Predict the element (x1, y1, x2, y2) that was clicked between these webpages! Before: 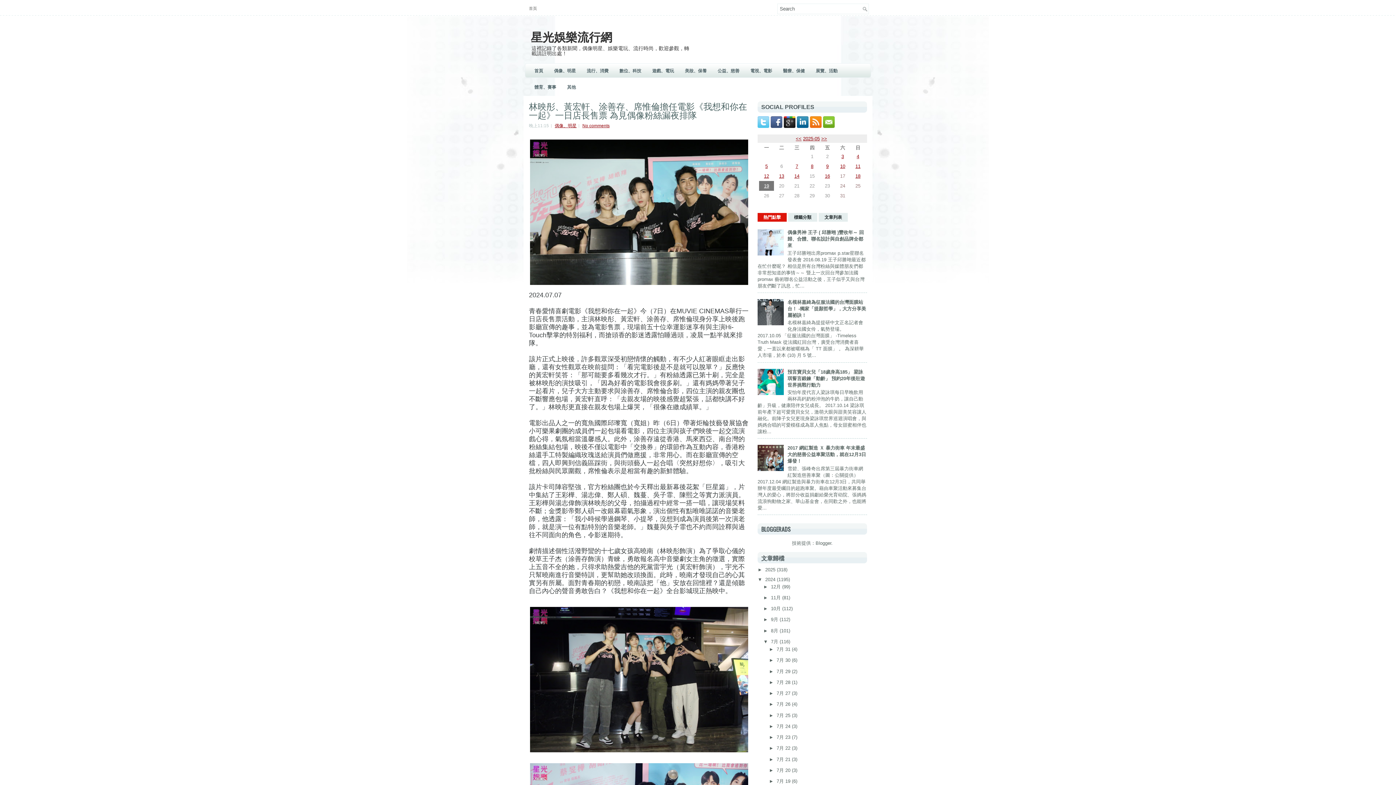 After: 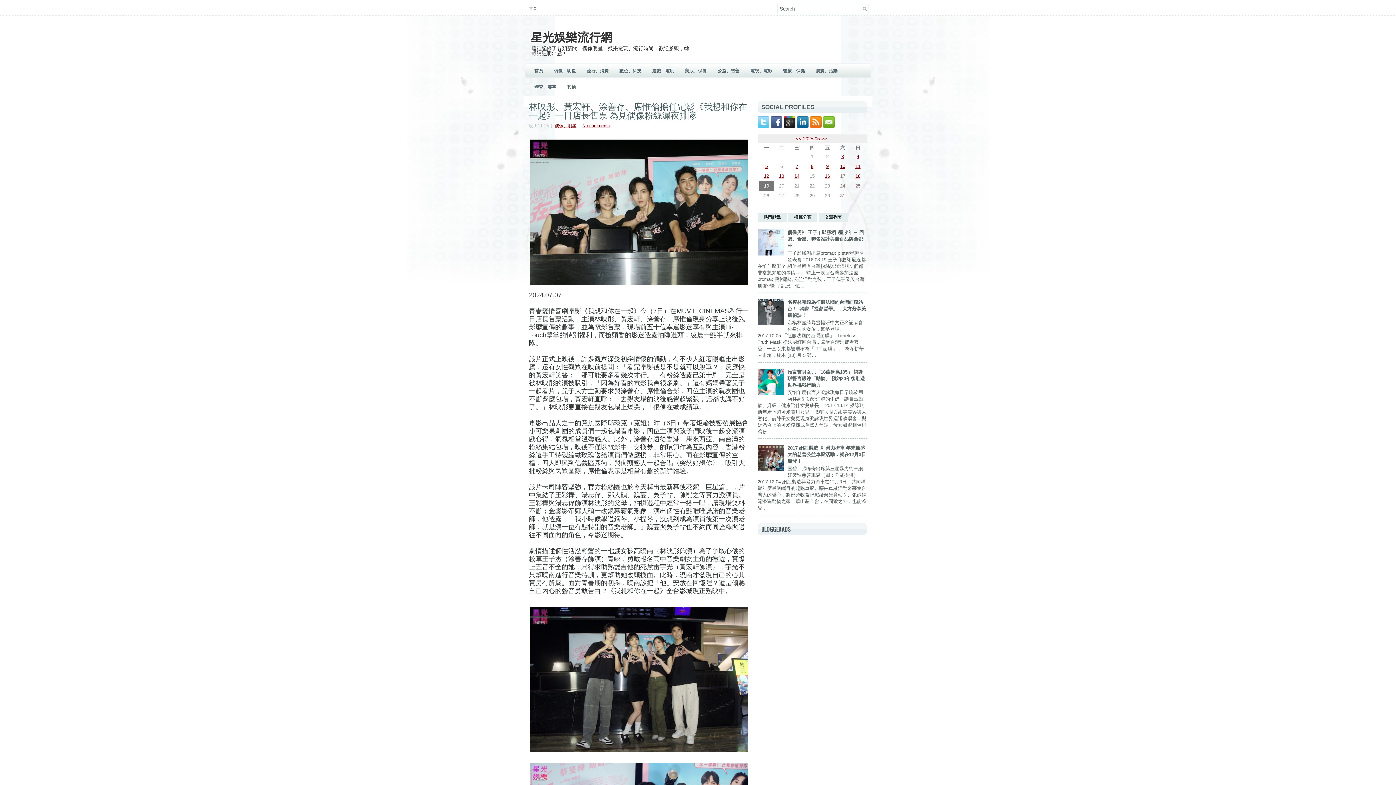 Action: bbox: (529, 101, 752, 118) label: 林映彤、黃宏軒、涂善存、席惟倫擔任電影《我想和你在一起》一日店長售票 為見偶像粉絲漏夜排隊